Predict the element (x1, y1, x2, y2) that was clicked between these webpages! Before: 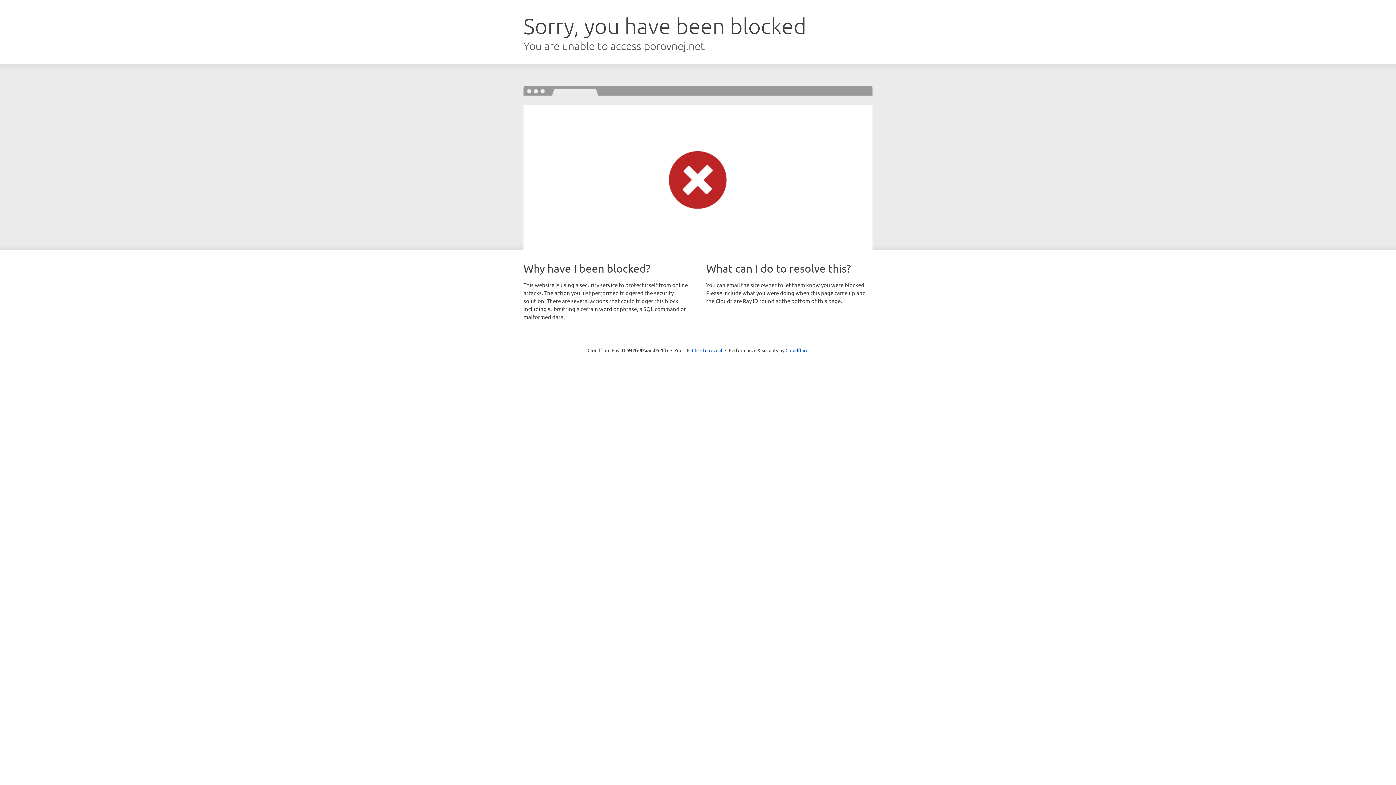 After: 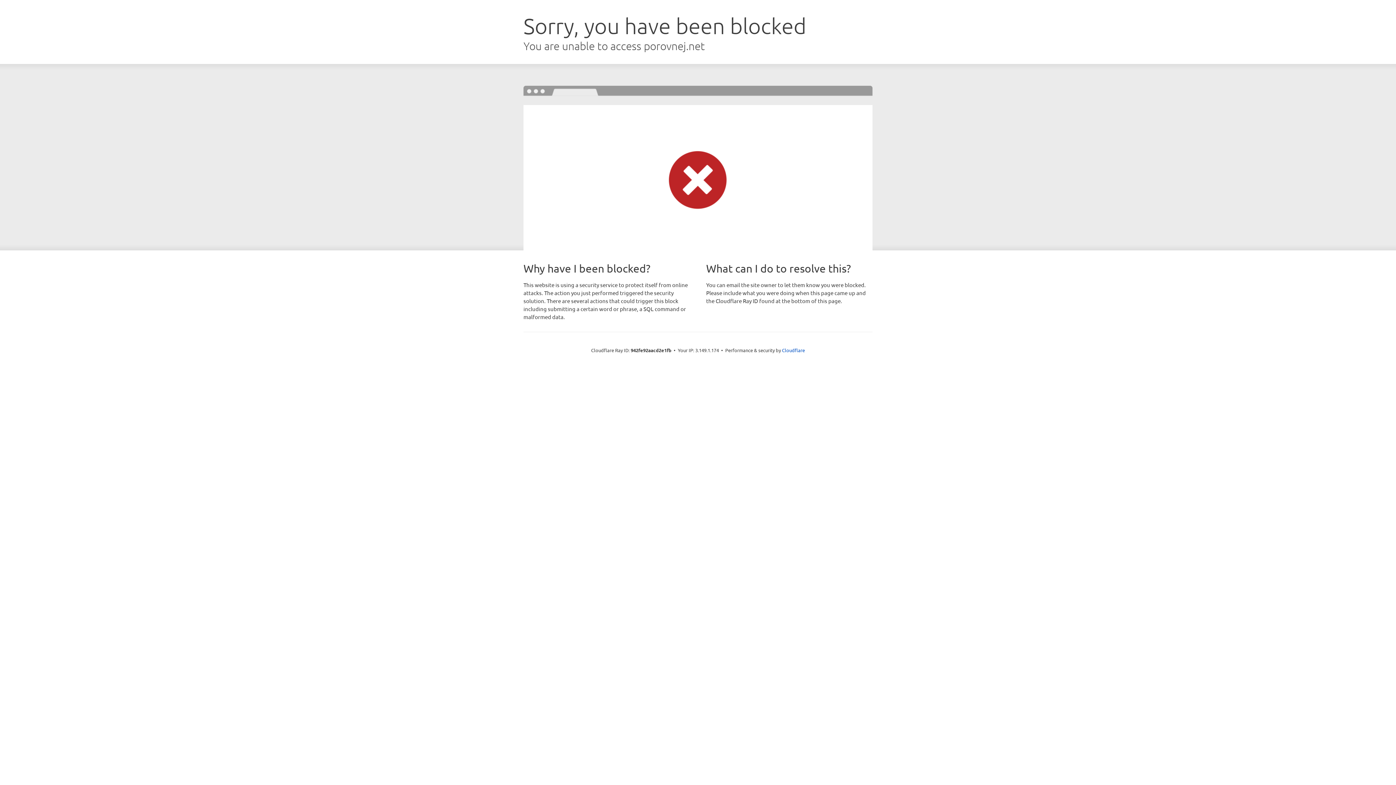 Action: label: Click to reveal bbox: (692, 346, 722, 353)